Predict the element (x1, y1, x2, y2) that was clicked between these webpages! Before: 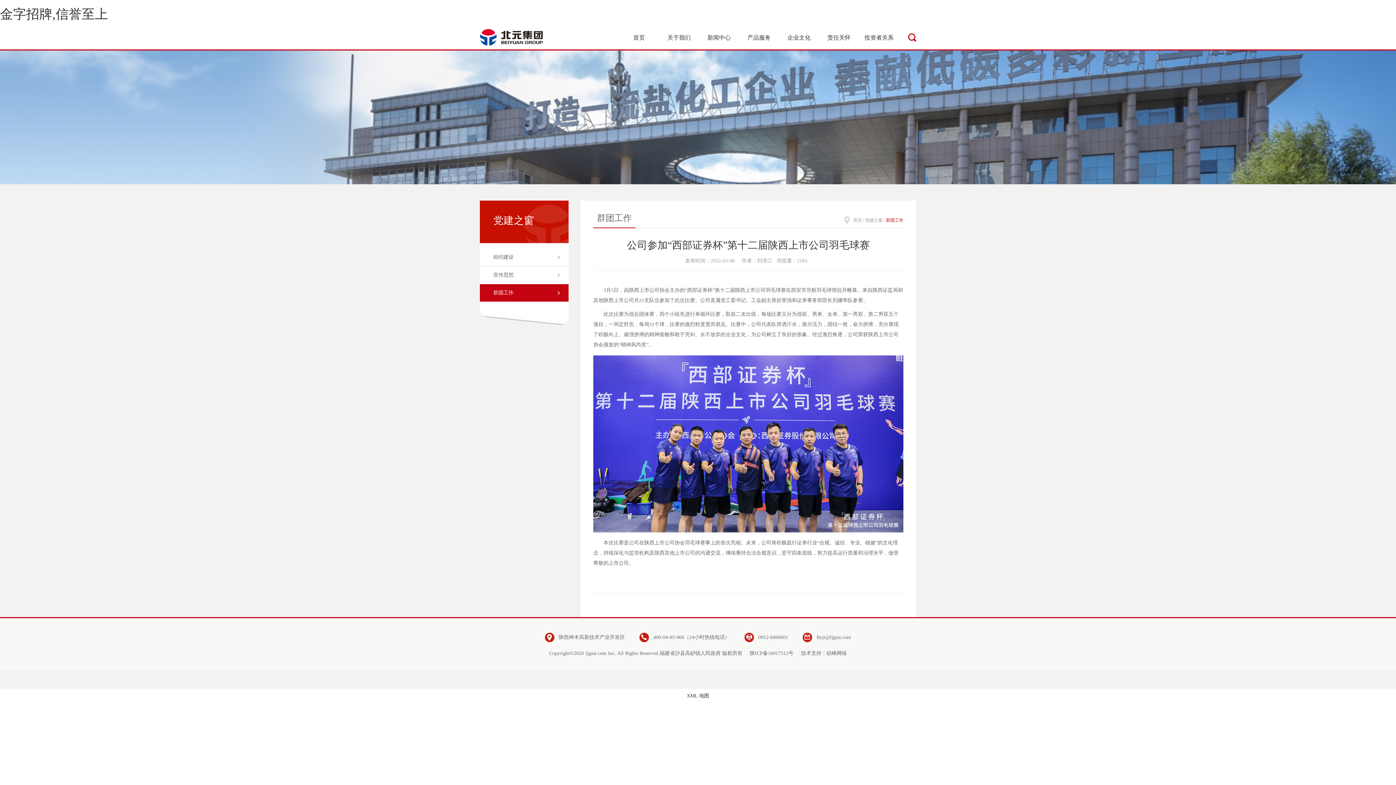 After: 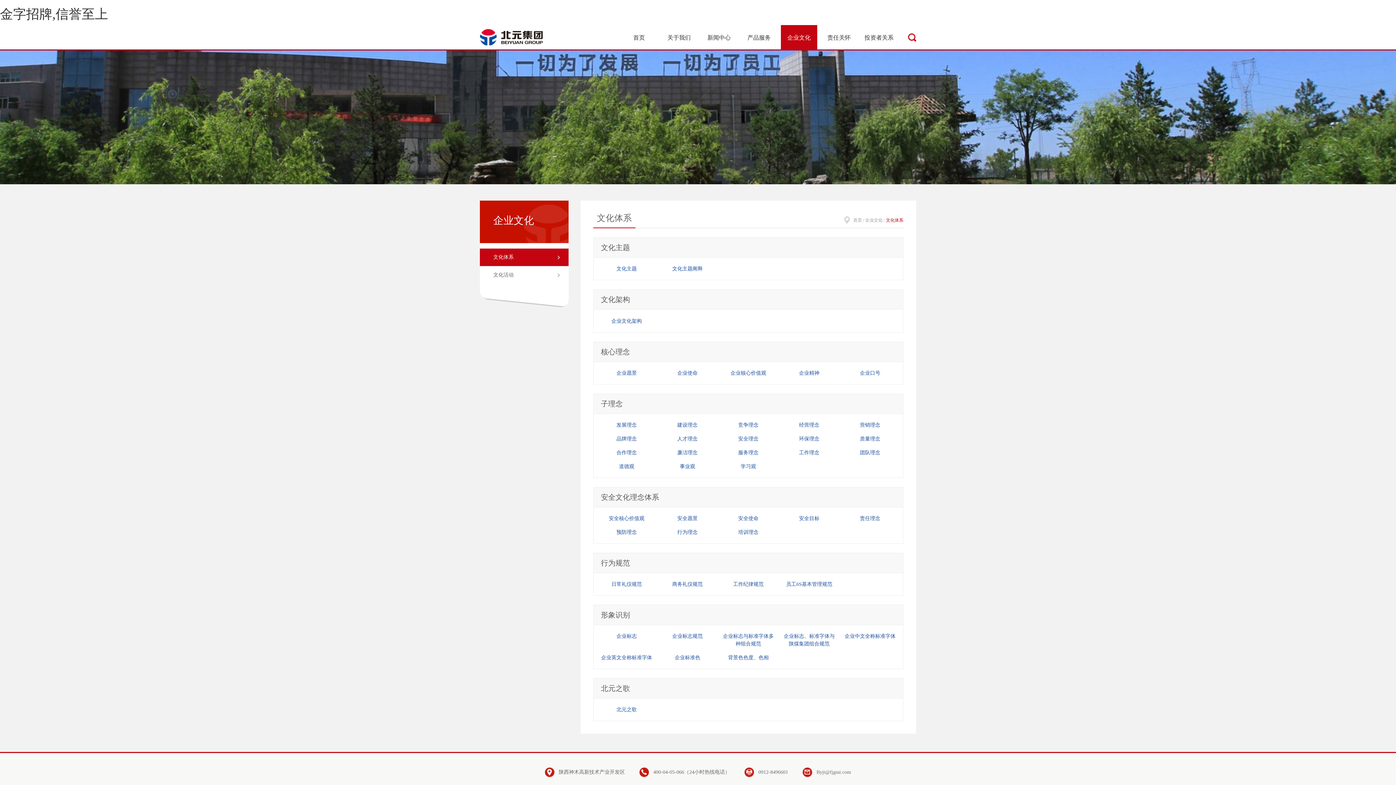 Action: bbox: (781, 25, 817, 50) label: 企业文化